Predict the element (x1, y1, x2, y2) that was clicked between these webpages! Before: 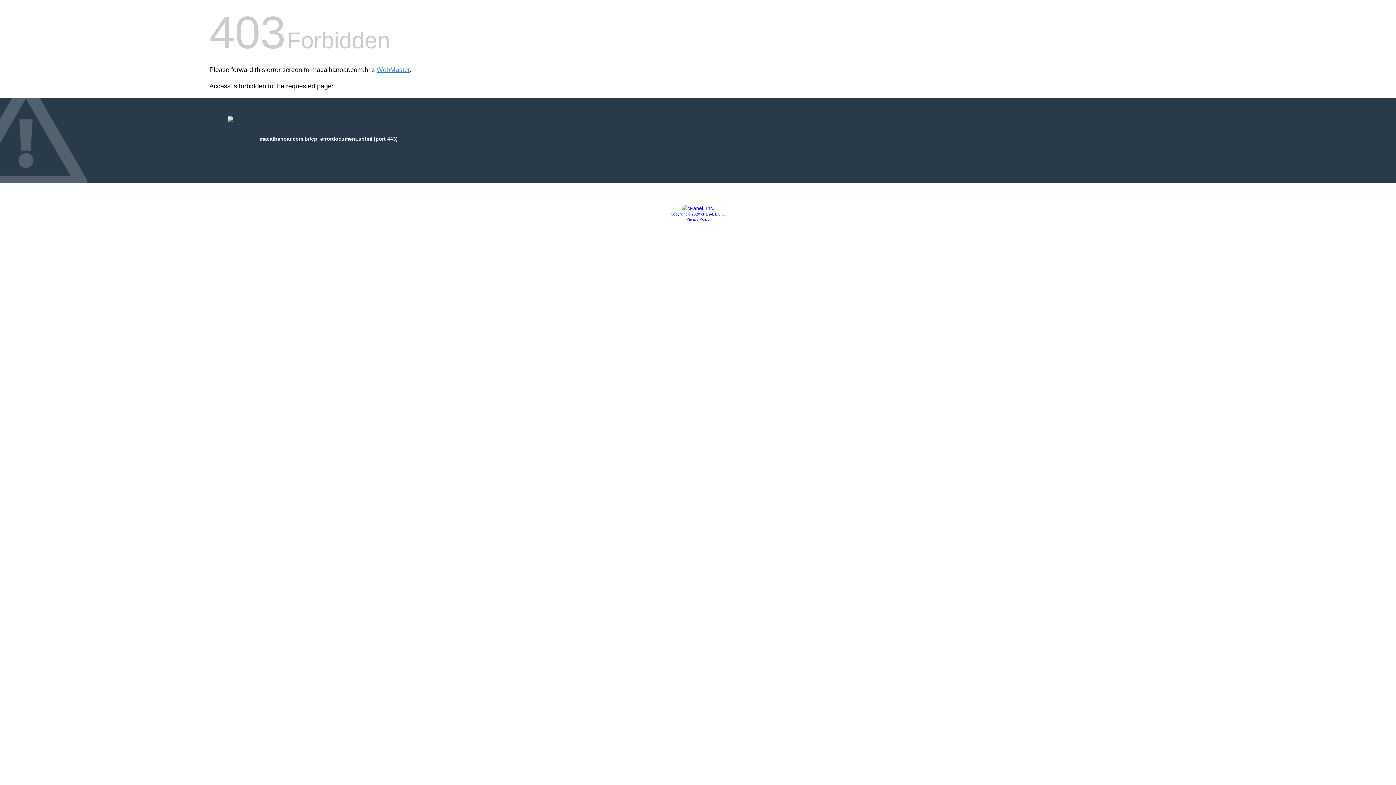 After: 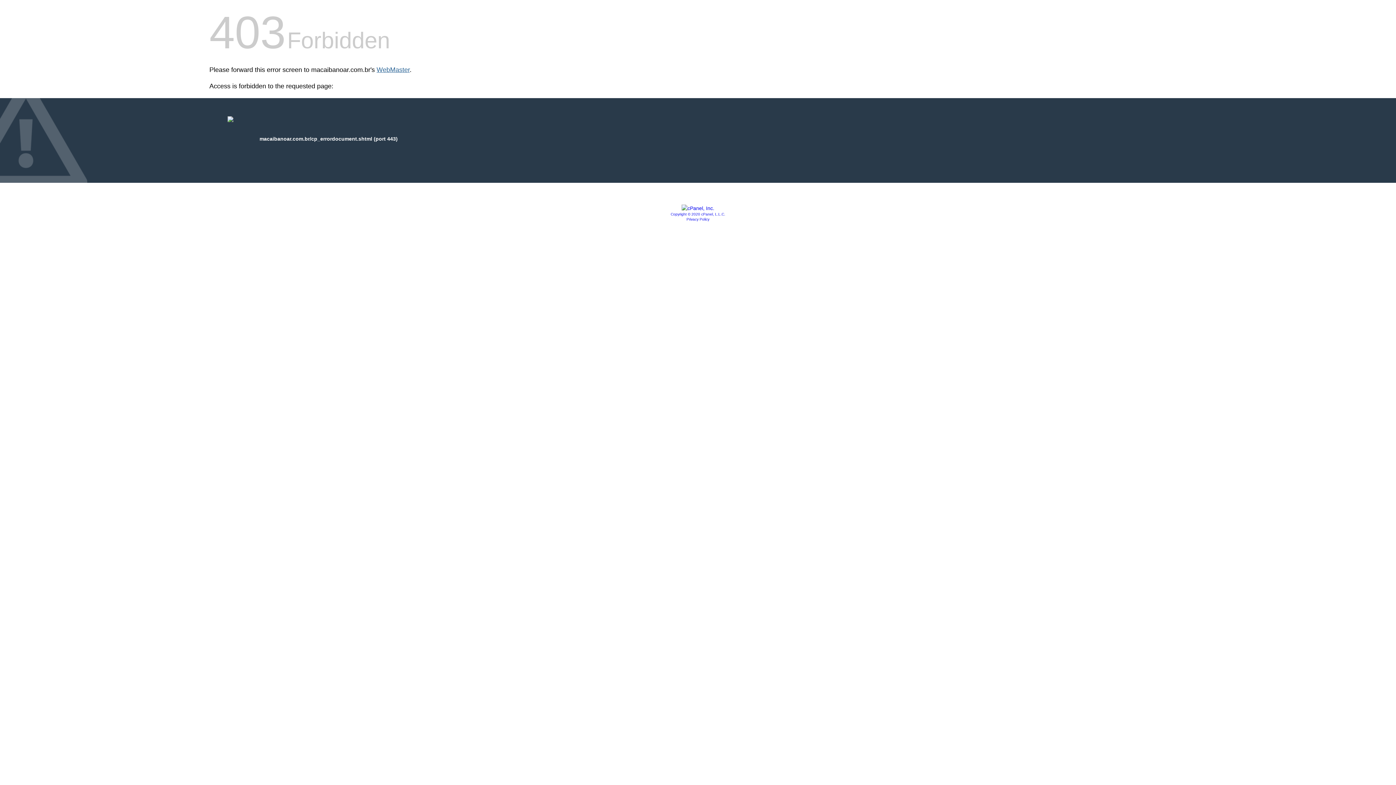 Action: bbox: (376, 66, 409, 73) label: WebMaster